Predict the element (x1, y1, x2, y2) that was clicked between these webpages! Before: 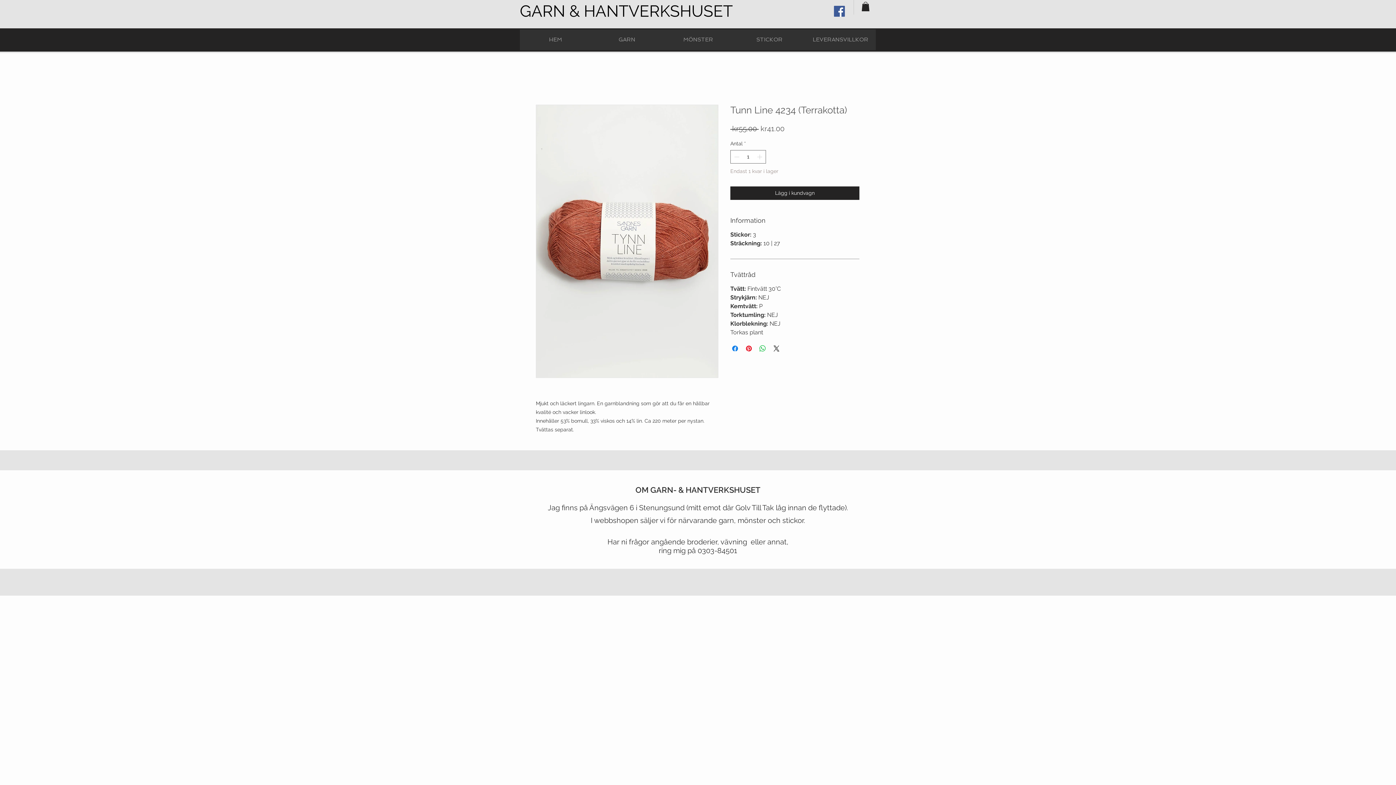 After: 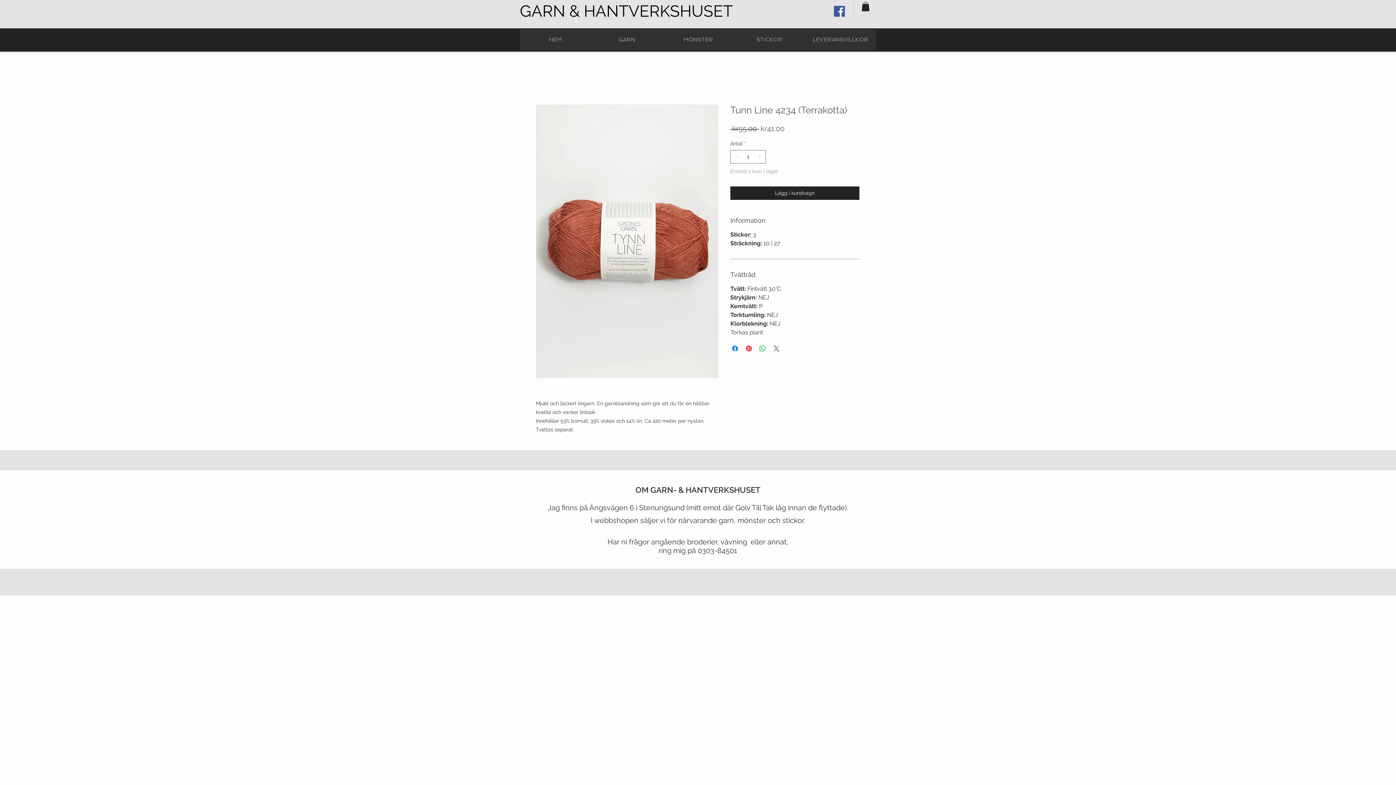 Action: bbox: (772, 344, 781, 353) label: Share on X